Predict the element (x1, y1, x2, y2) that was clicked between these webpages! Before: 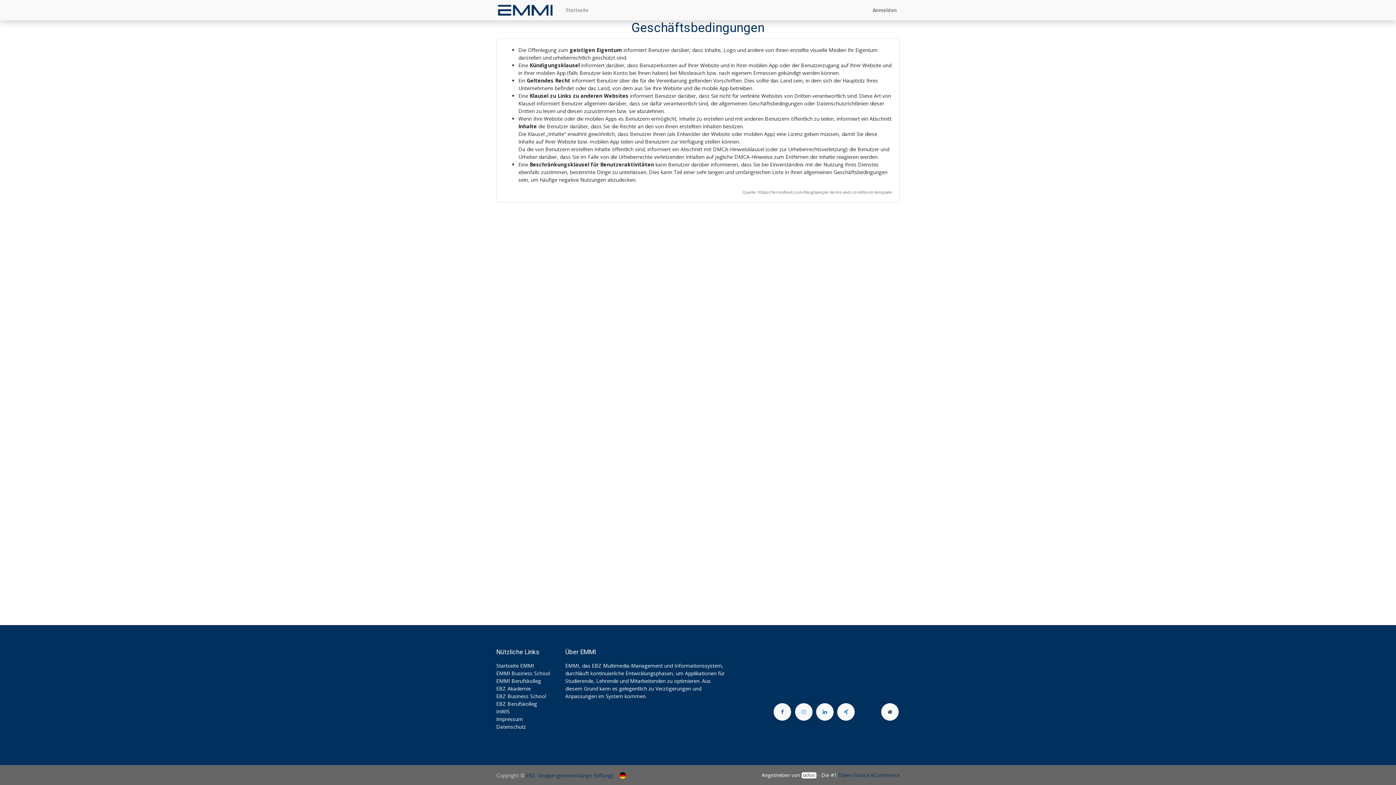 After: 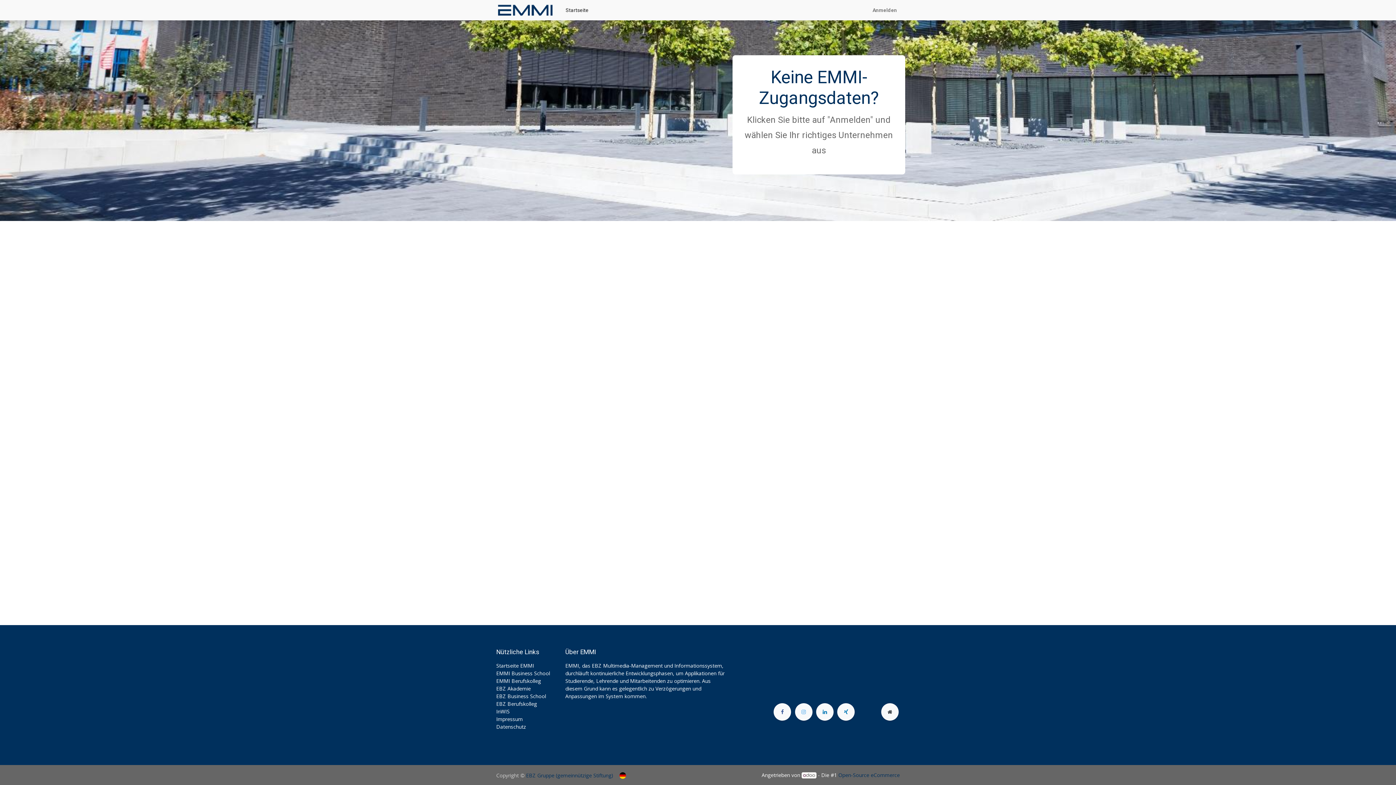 Action: label: Startseite bbox: (562, 3, 591, 16)